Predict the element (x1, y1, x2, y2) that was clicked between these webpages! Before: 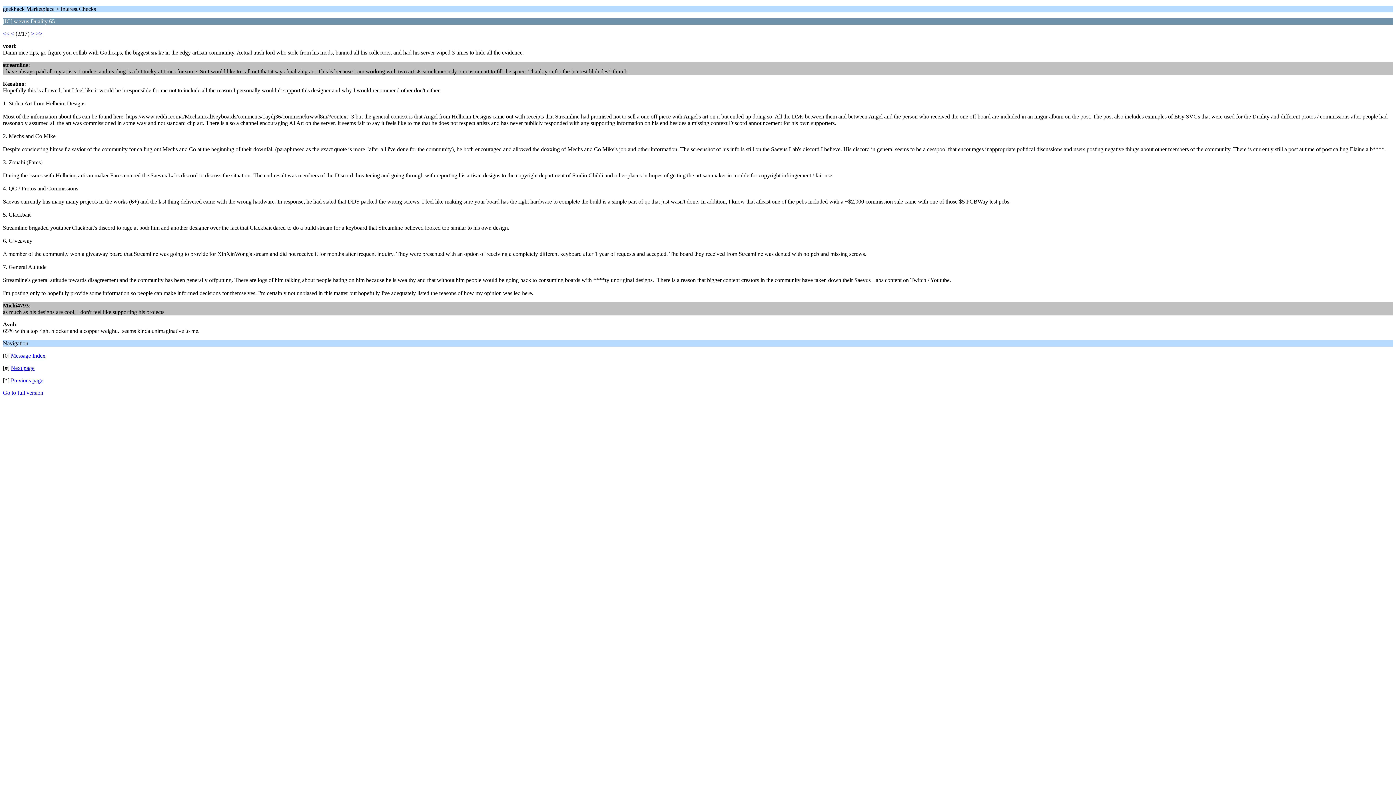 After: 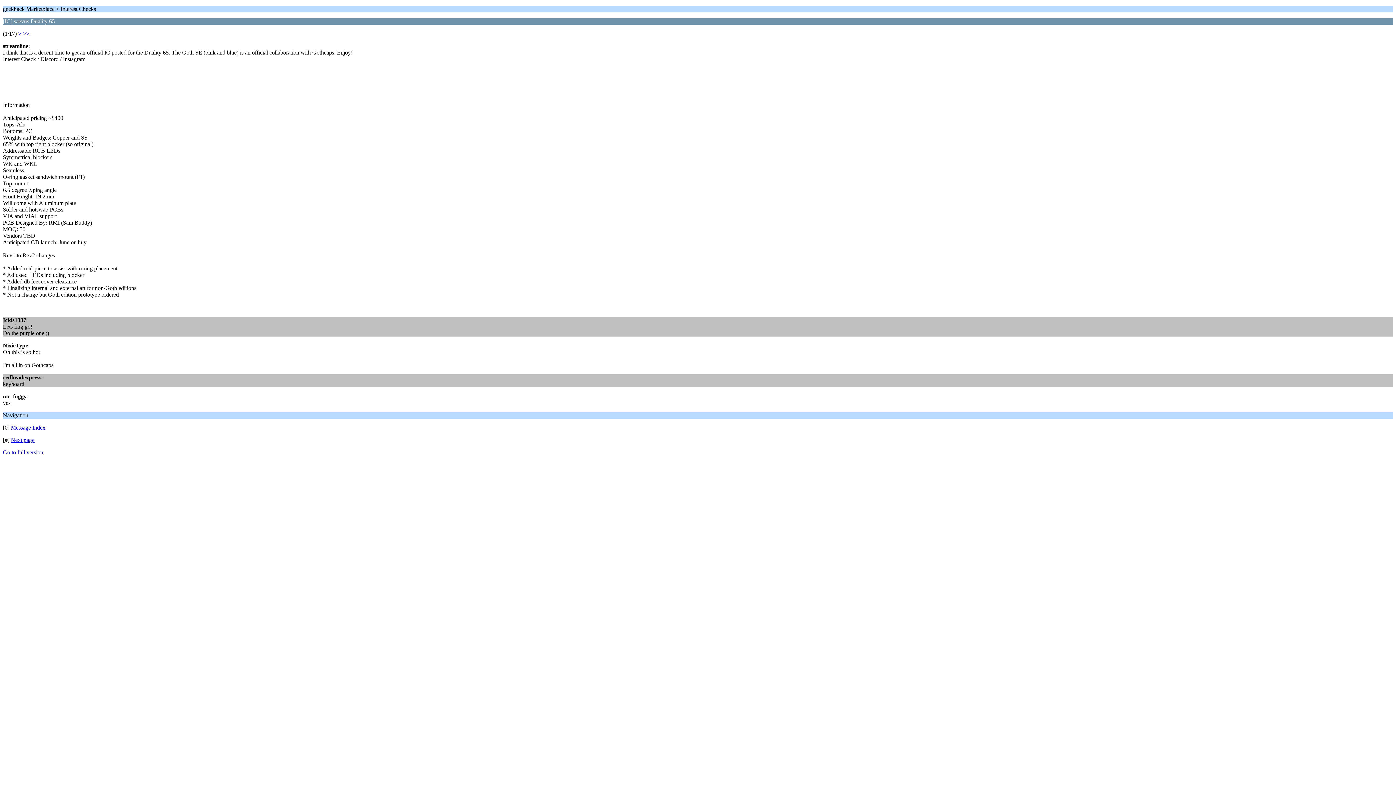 Action: bbox: (2, 30, 9, 36) label: <<